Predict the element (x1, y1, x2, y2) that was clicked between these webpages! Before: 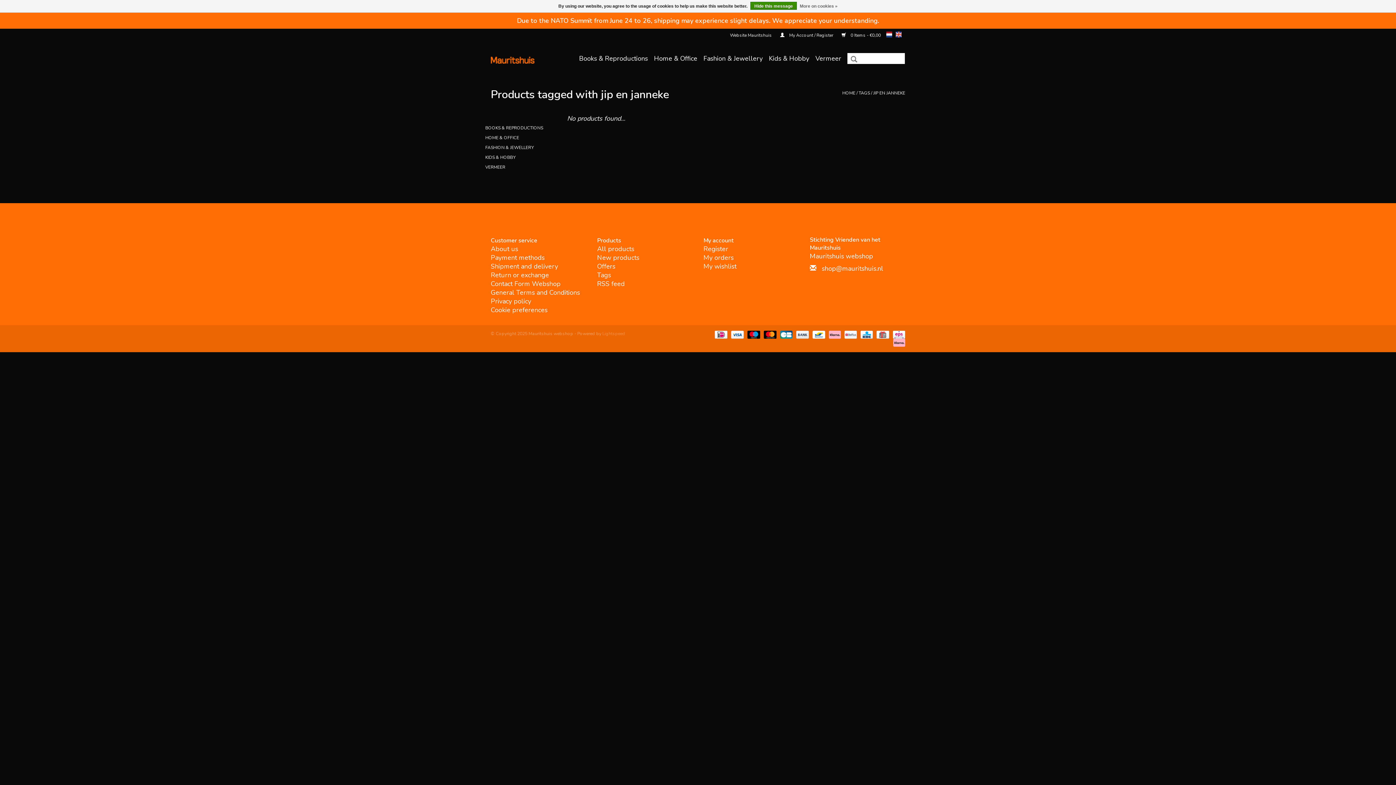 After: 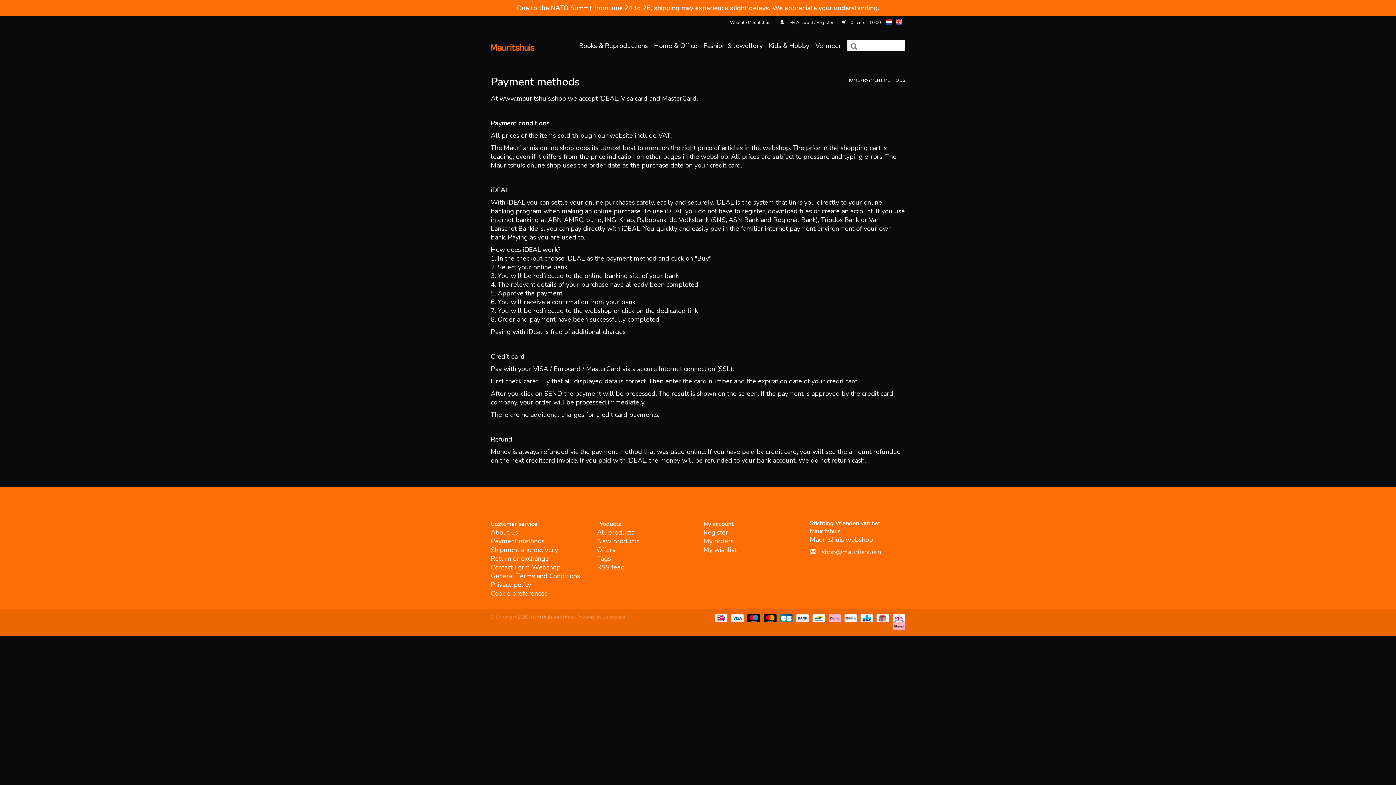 Action: label:   bbox: (890, 331, 905, 337)